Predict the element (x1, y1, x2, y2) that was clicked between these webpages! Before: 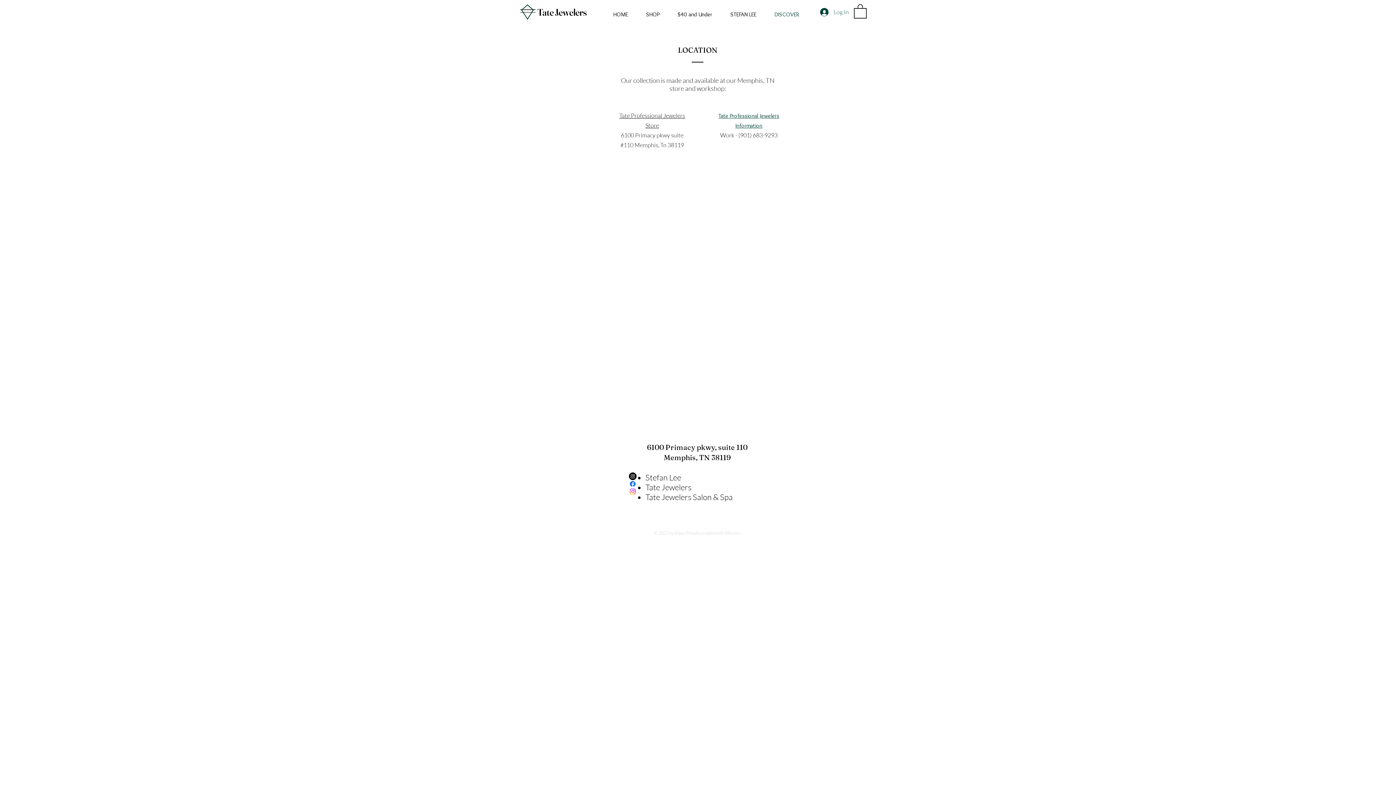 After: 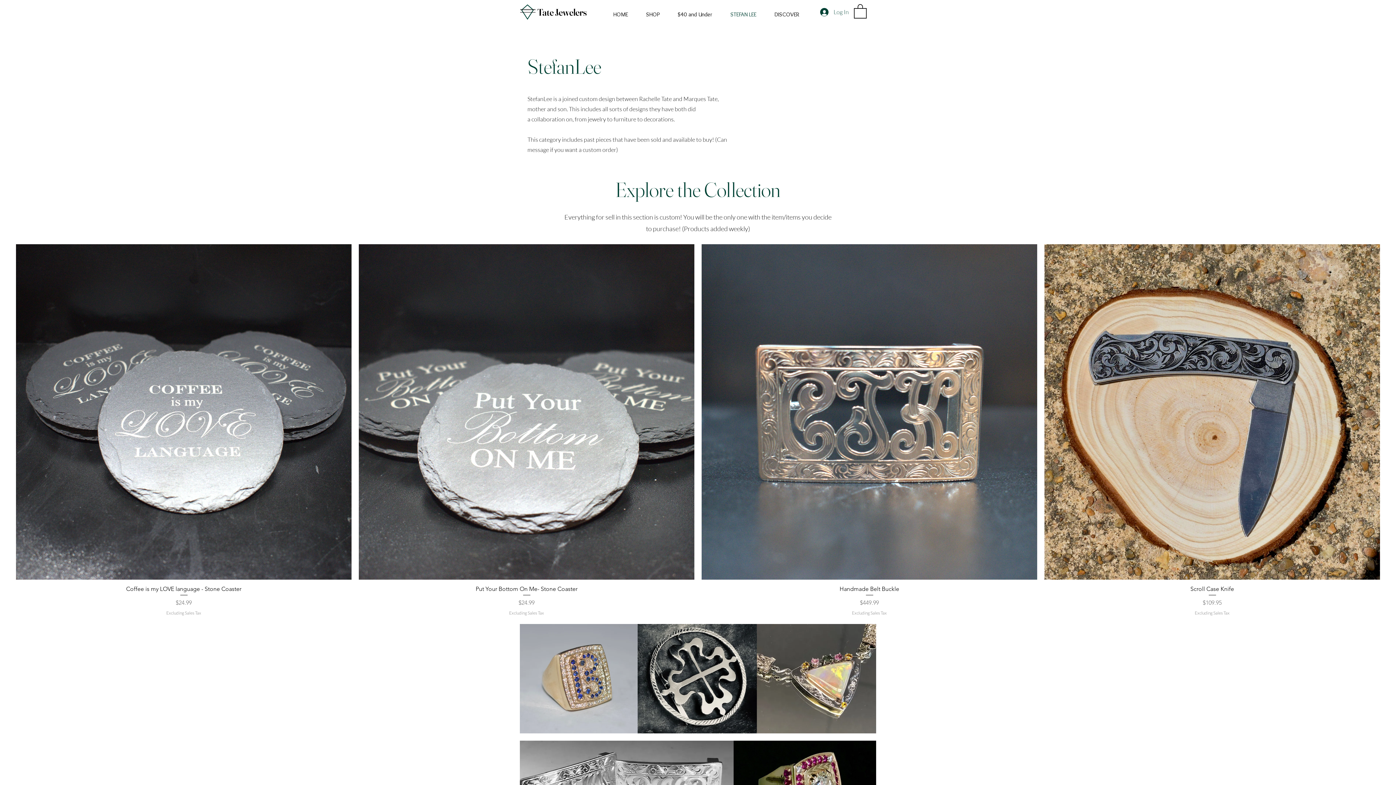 Action: bbox: (721, 9, 765, 19) label: STEFAN LEE